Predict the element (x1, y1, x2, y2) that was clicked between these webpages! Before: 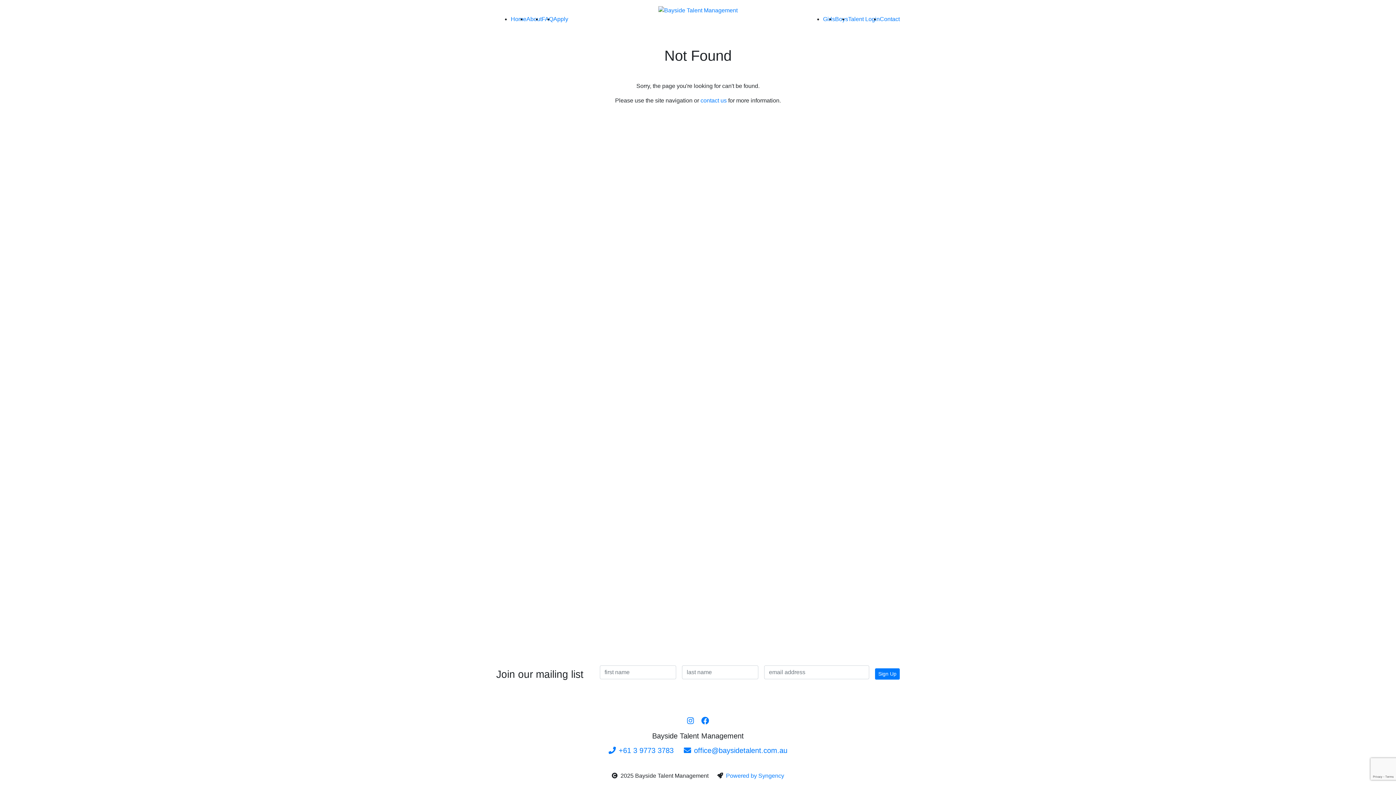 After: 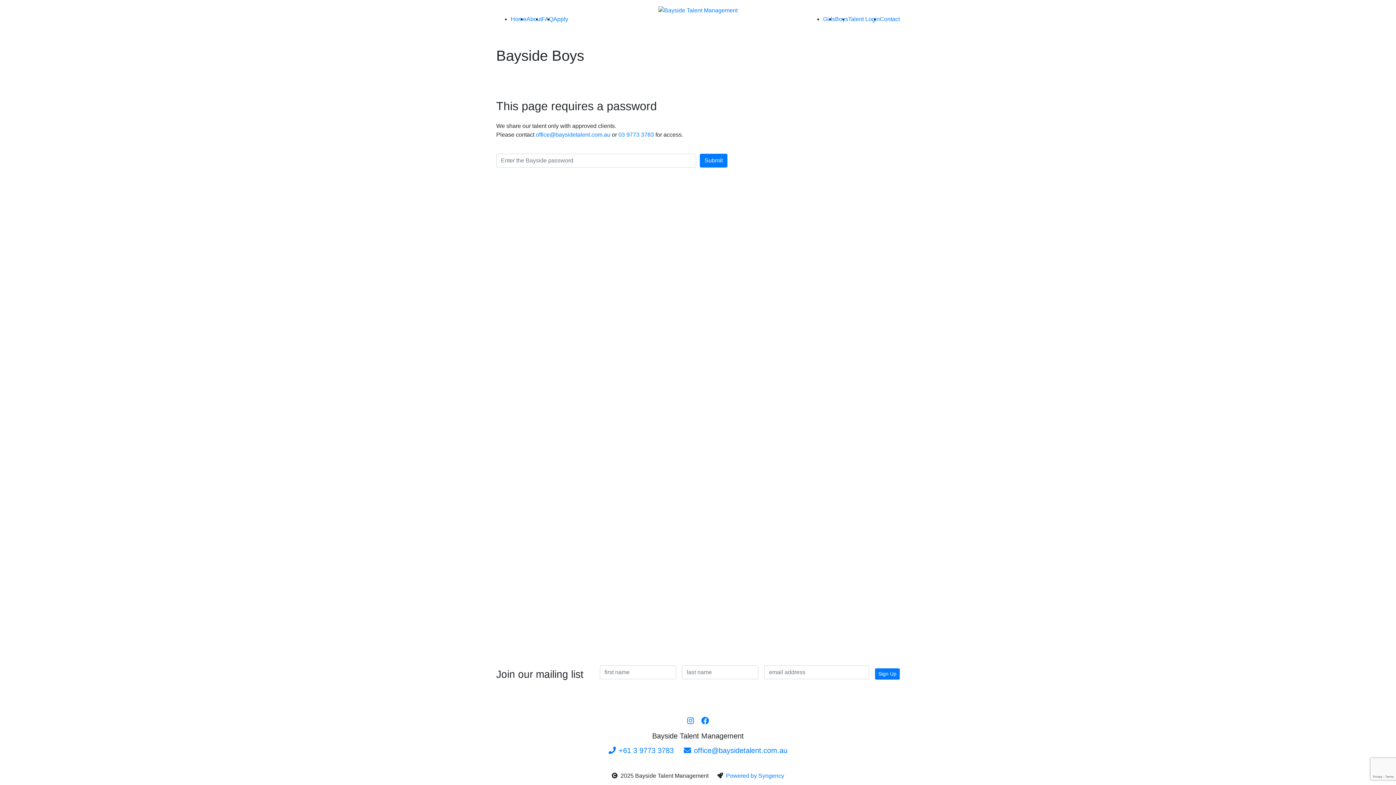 Action: bbox: (835, 15, 848, 22) label: Boys